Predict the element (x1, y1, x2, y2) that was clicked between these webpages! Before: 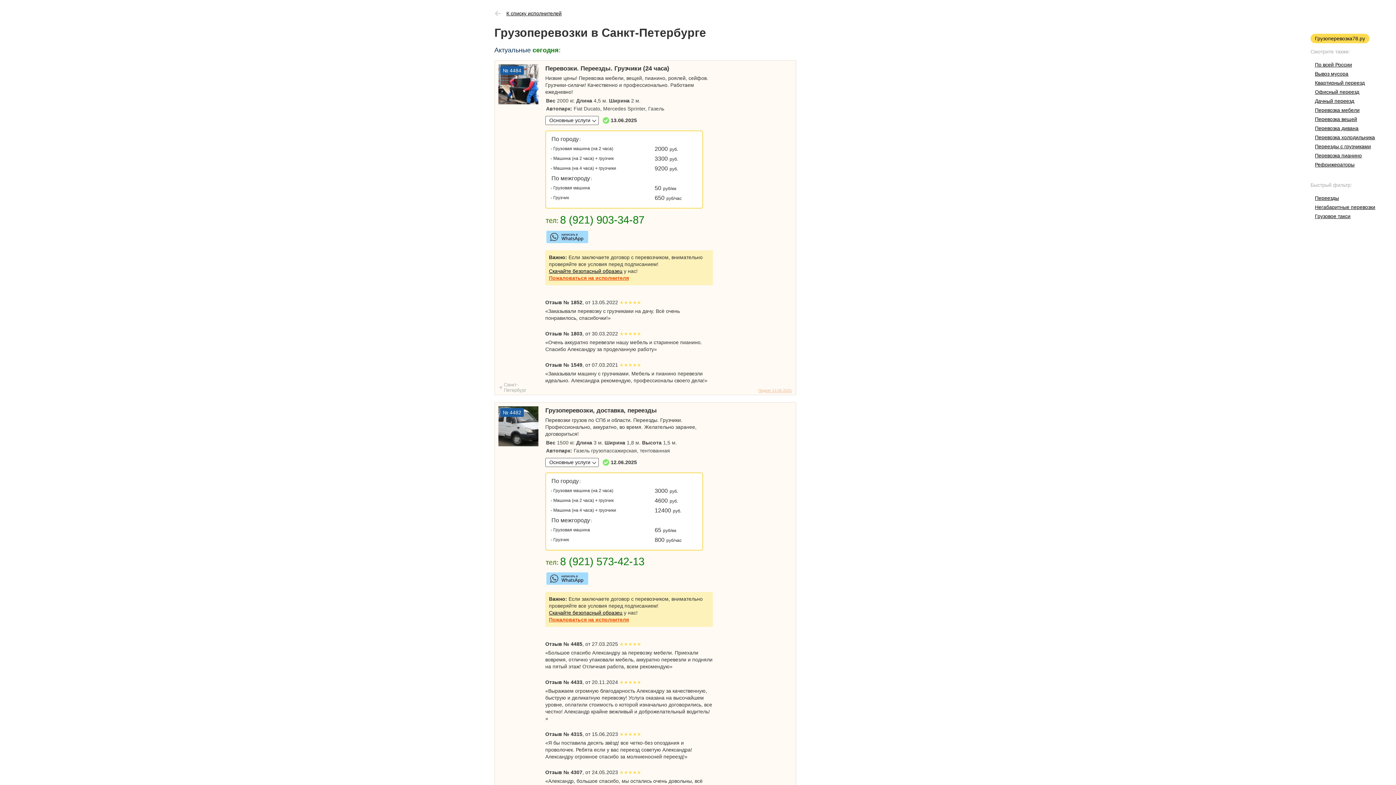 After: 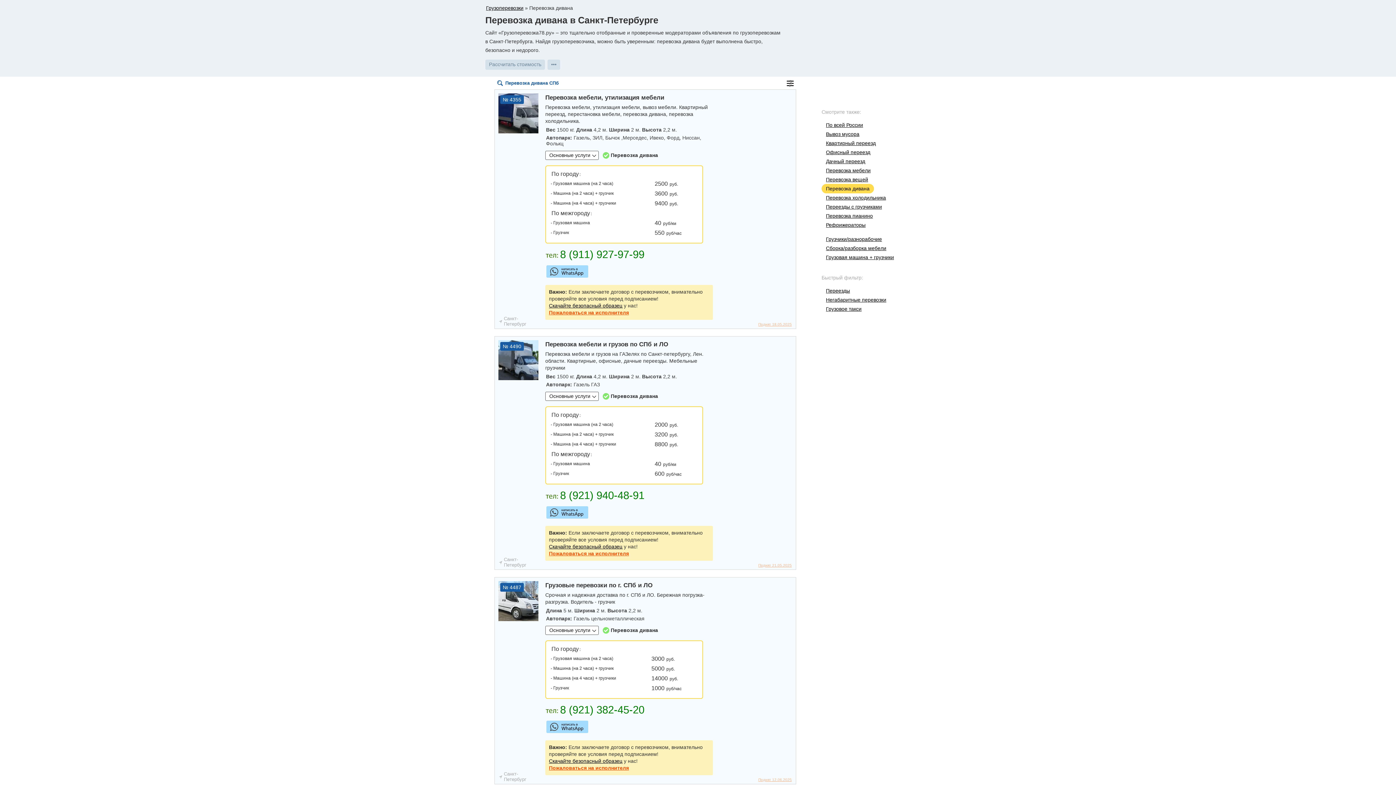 Action: bbox: (1310, 123, 1363, 133) label: Перевозка дивана